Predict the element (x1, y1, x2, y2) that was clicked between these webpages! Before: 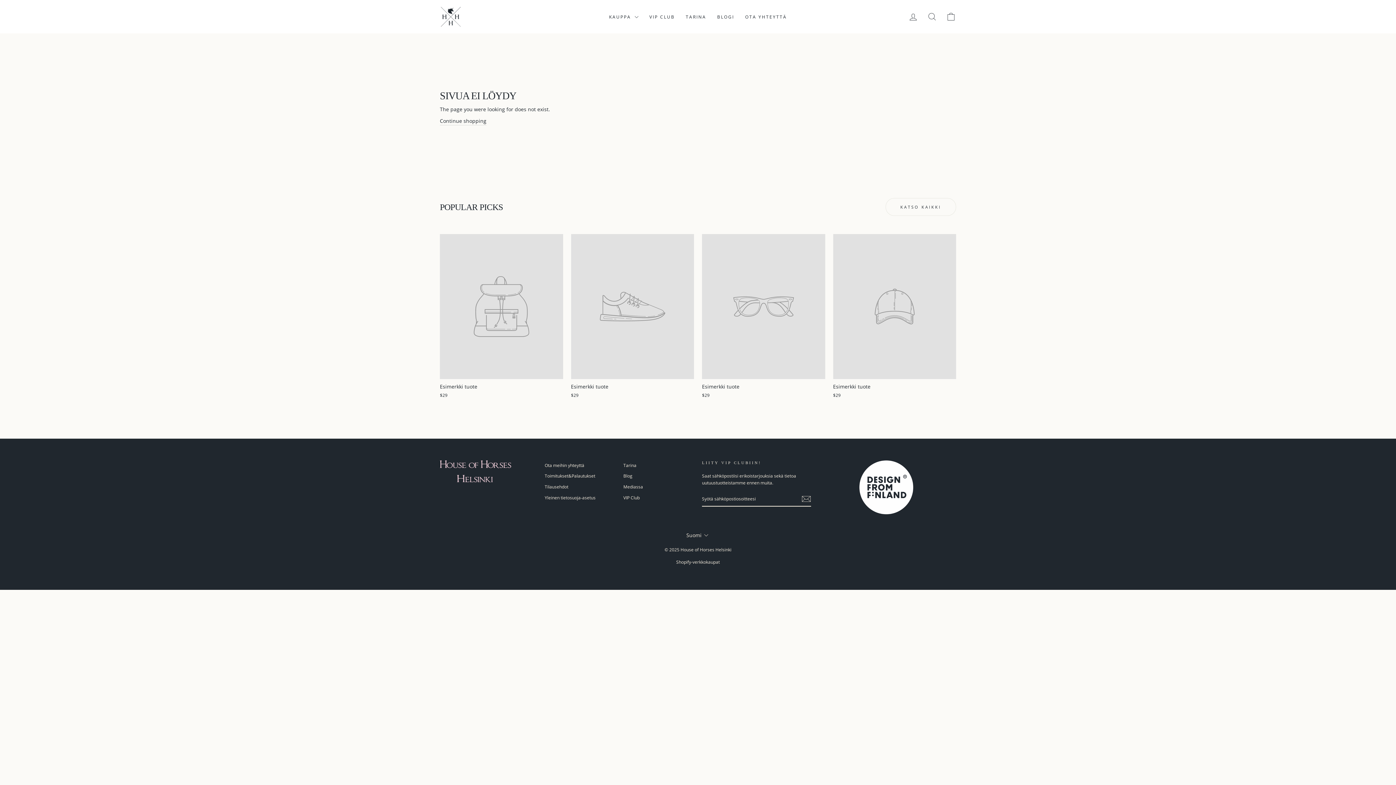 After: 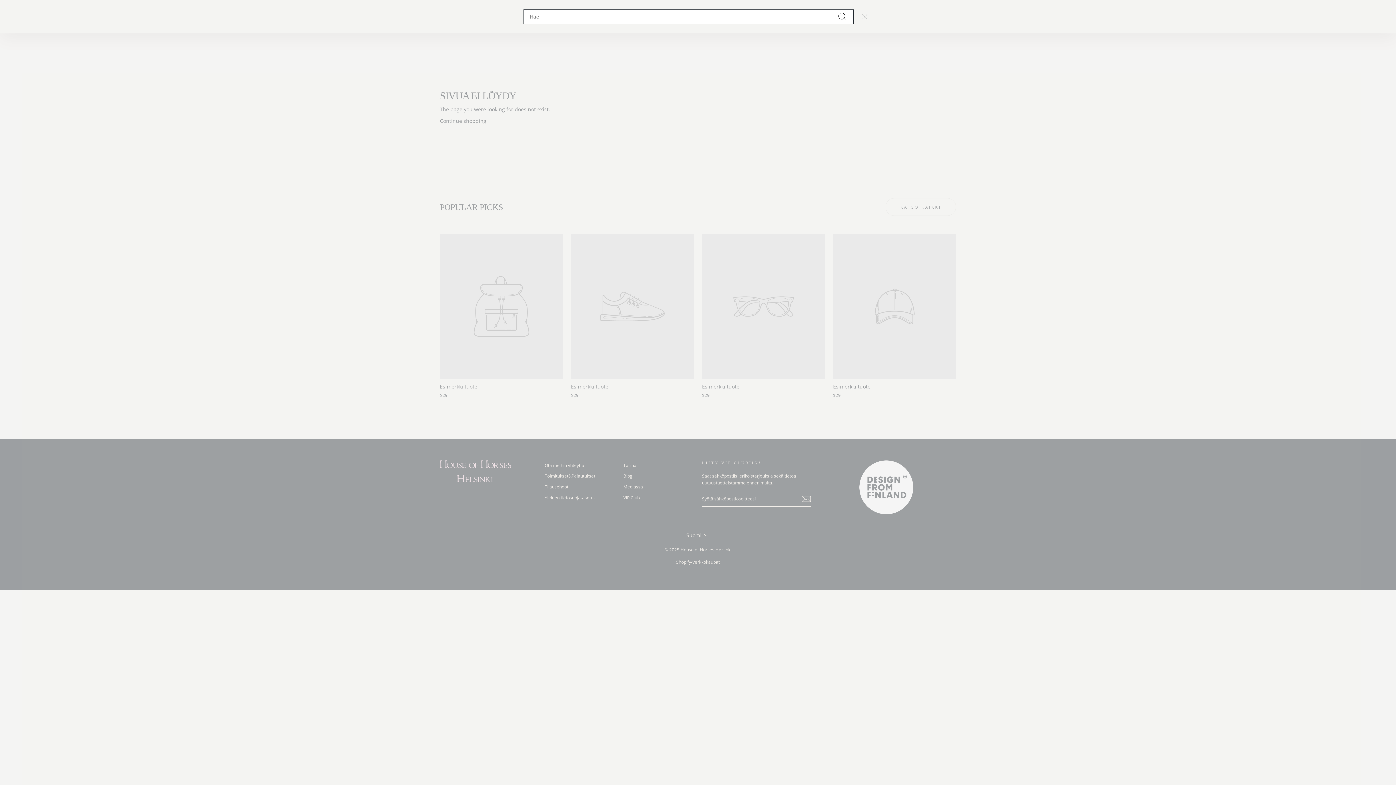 Action: label: HAE bbox: (922, 8, 941, 24)